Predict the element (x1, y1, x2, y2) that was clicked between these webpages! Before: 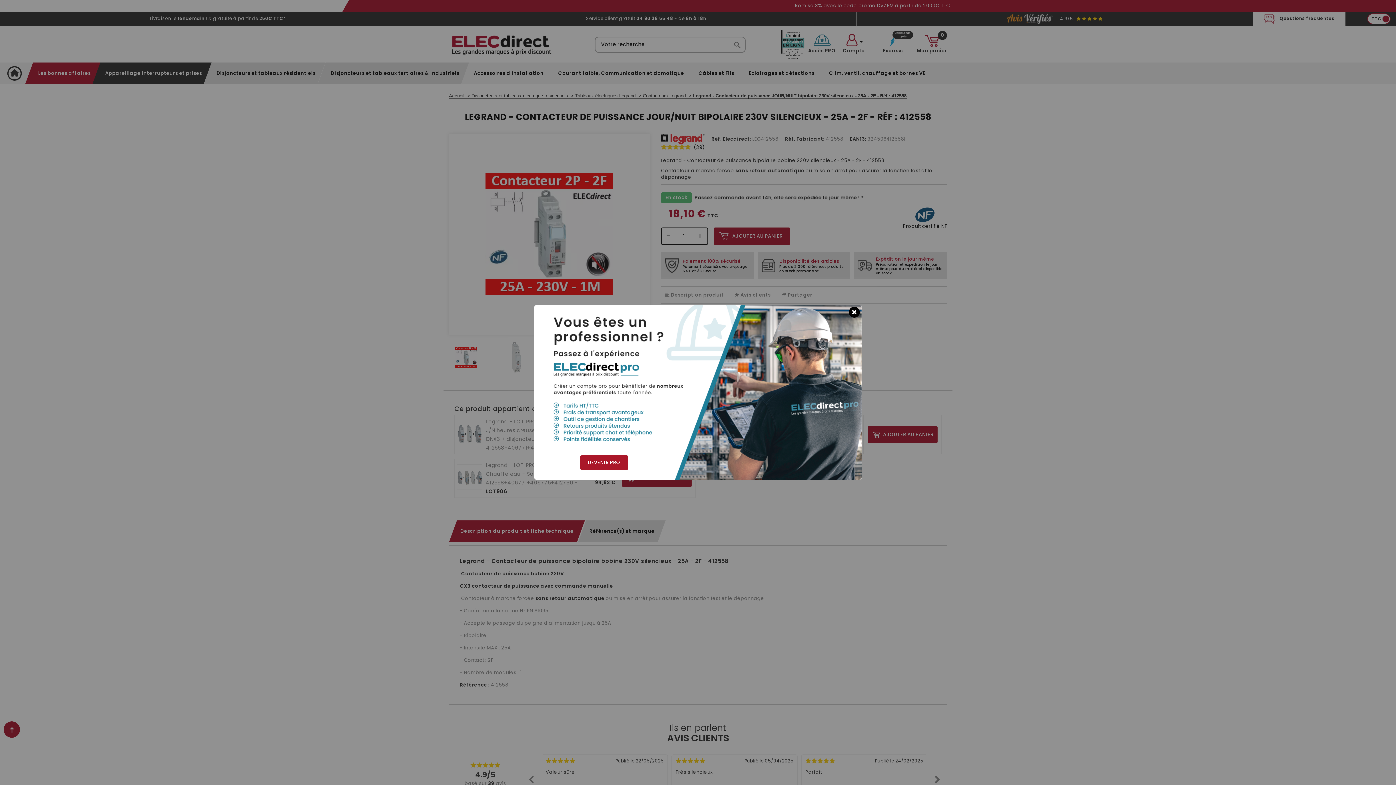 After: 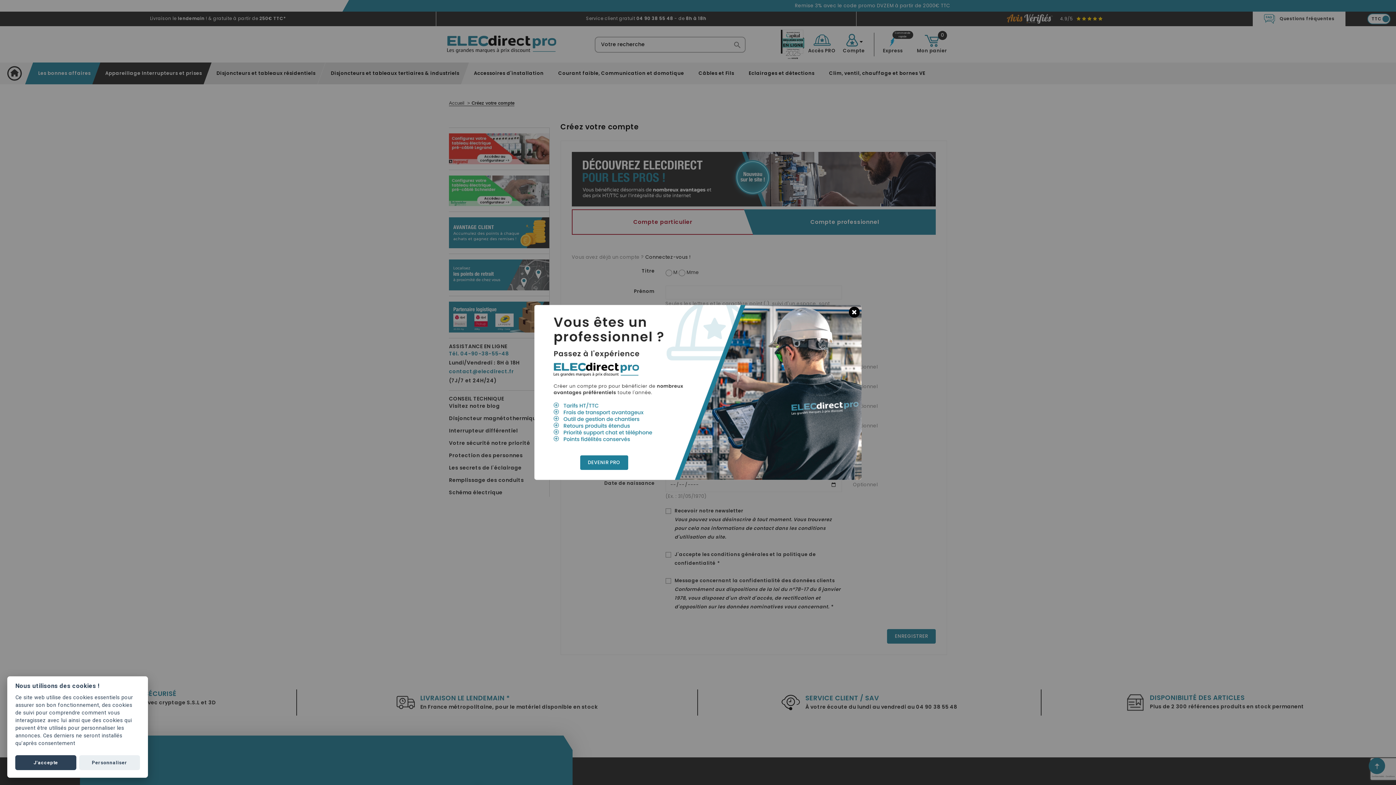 Action: label: DEVENIR PRO bbox: (580, 455, 628, 470)